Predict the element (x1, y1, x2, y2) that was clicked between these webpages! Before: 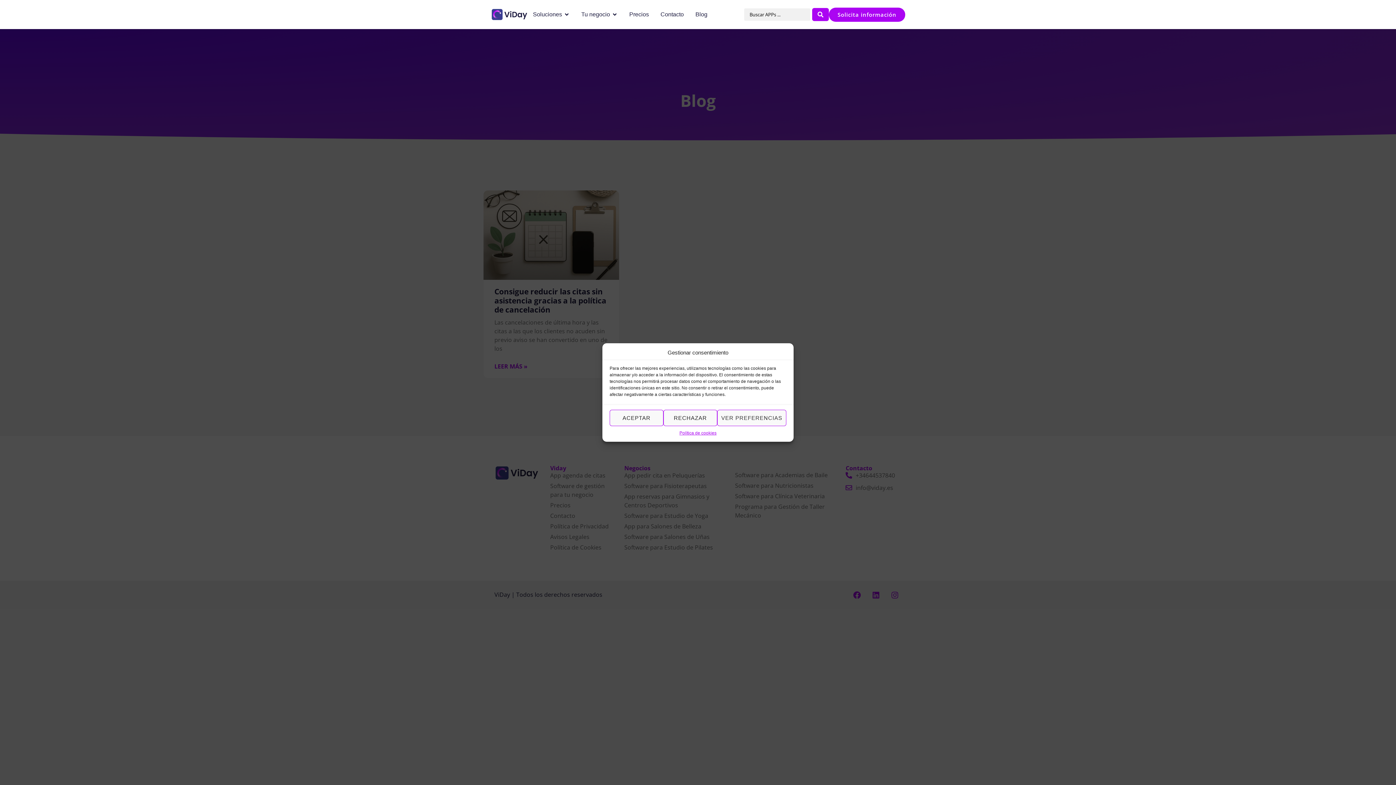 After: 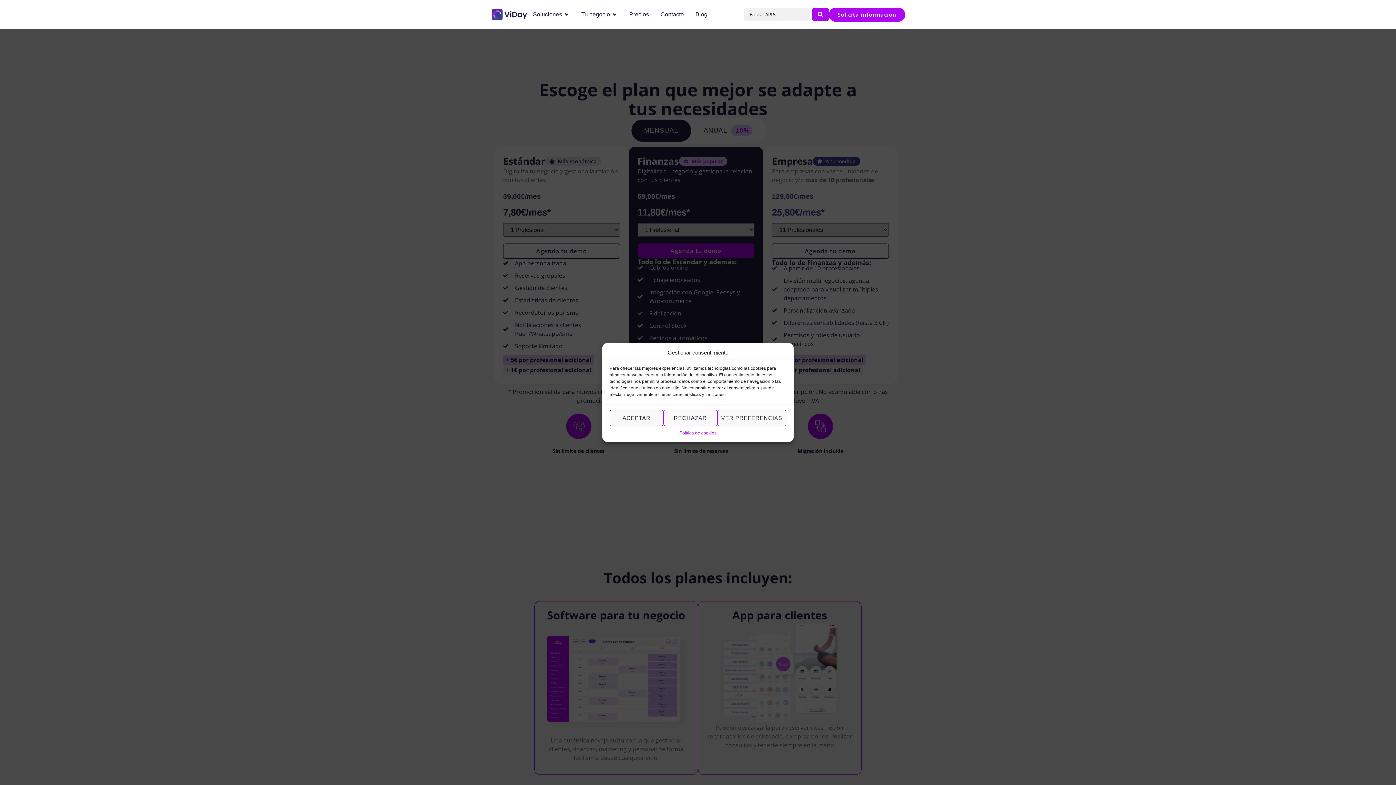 Action: bbox: (629, 10, 649, 18) label: Precios